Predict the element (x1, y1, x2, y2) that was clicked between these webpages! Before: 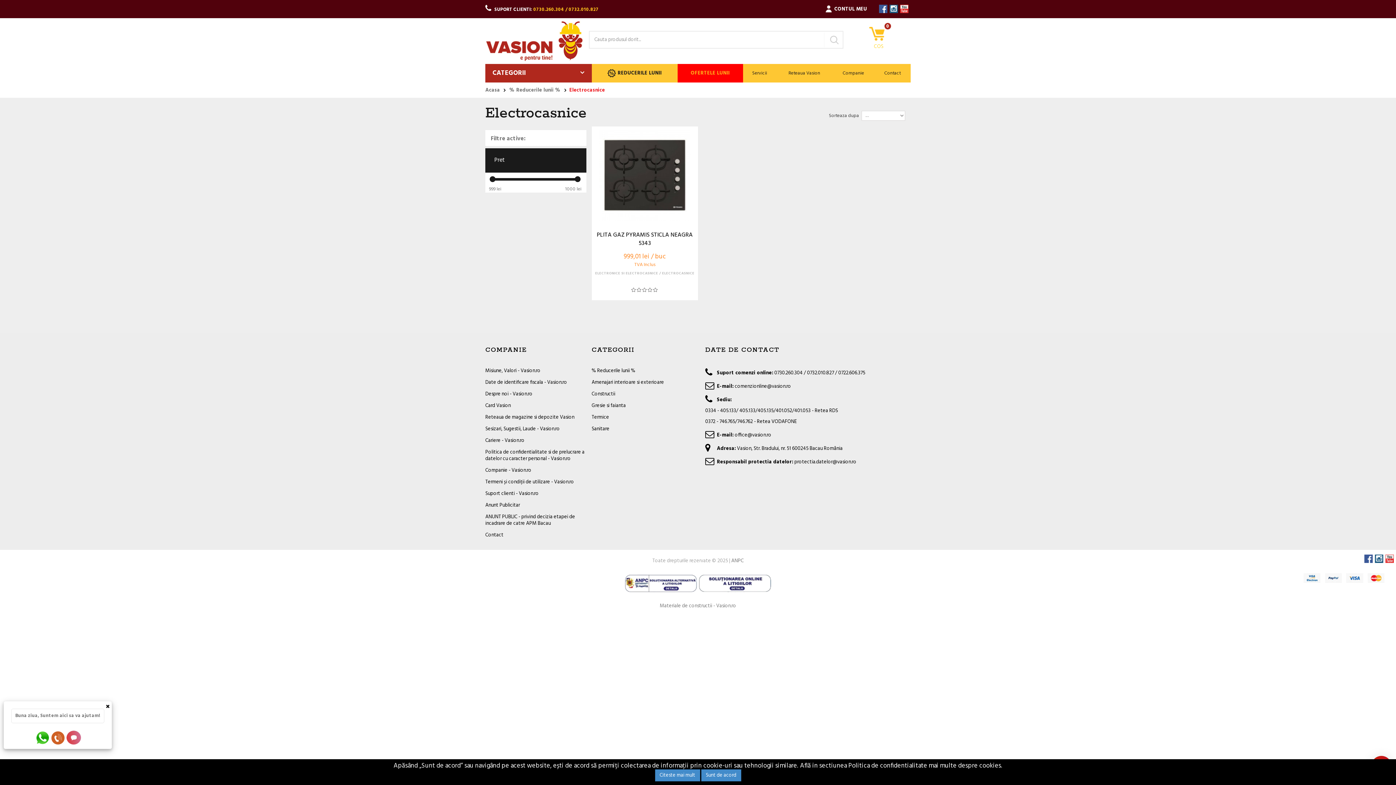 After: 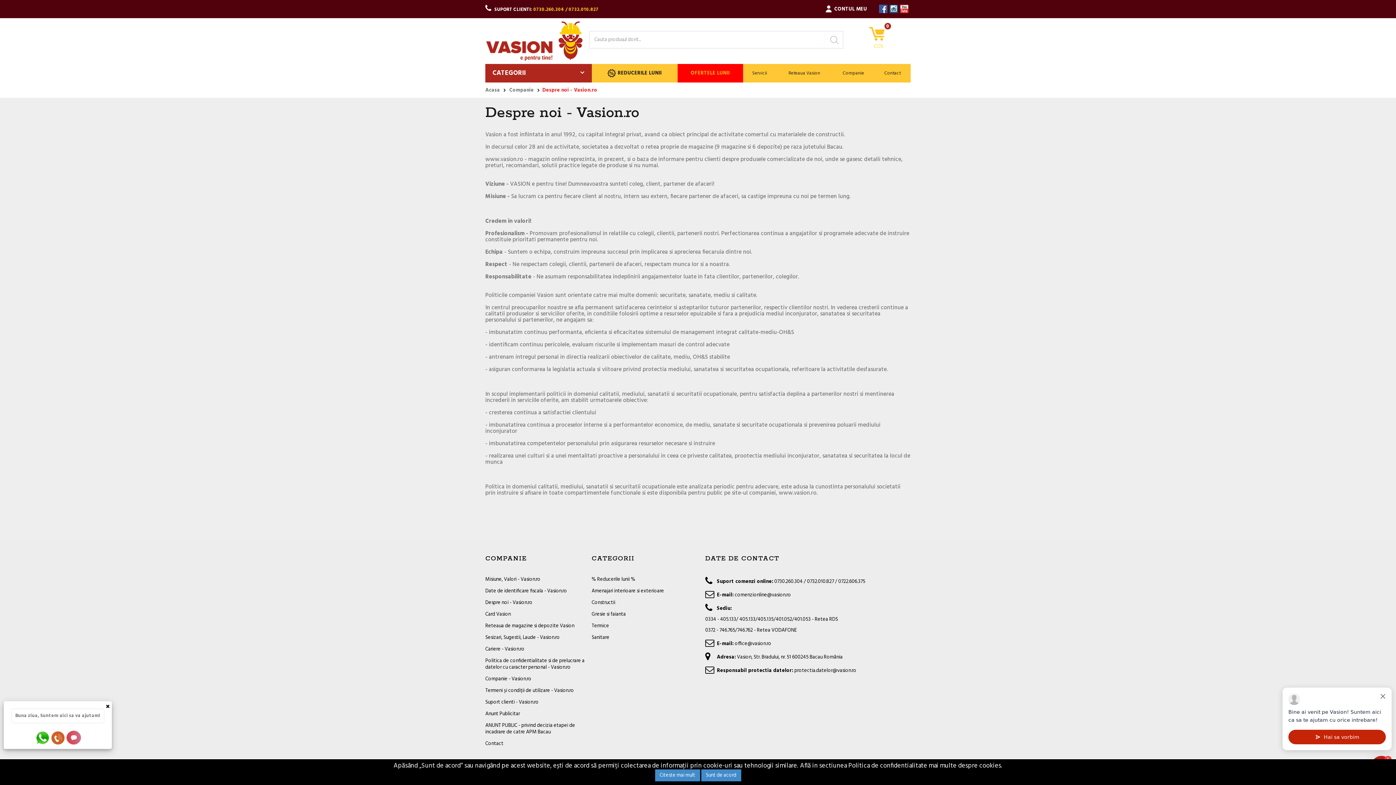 Action: bbox: (1300, 574, 1386, 582)